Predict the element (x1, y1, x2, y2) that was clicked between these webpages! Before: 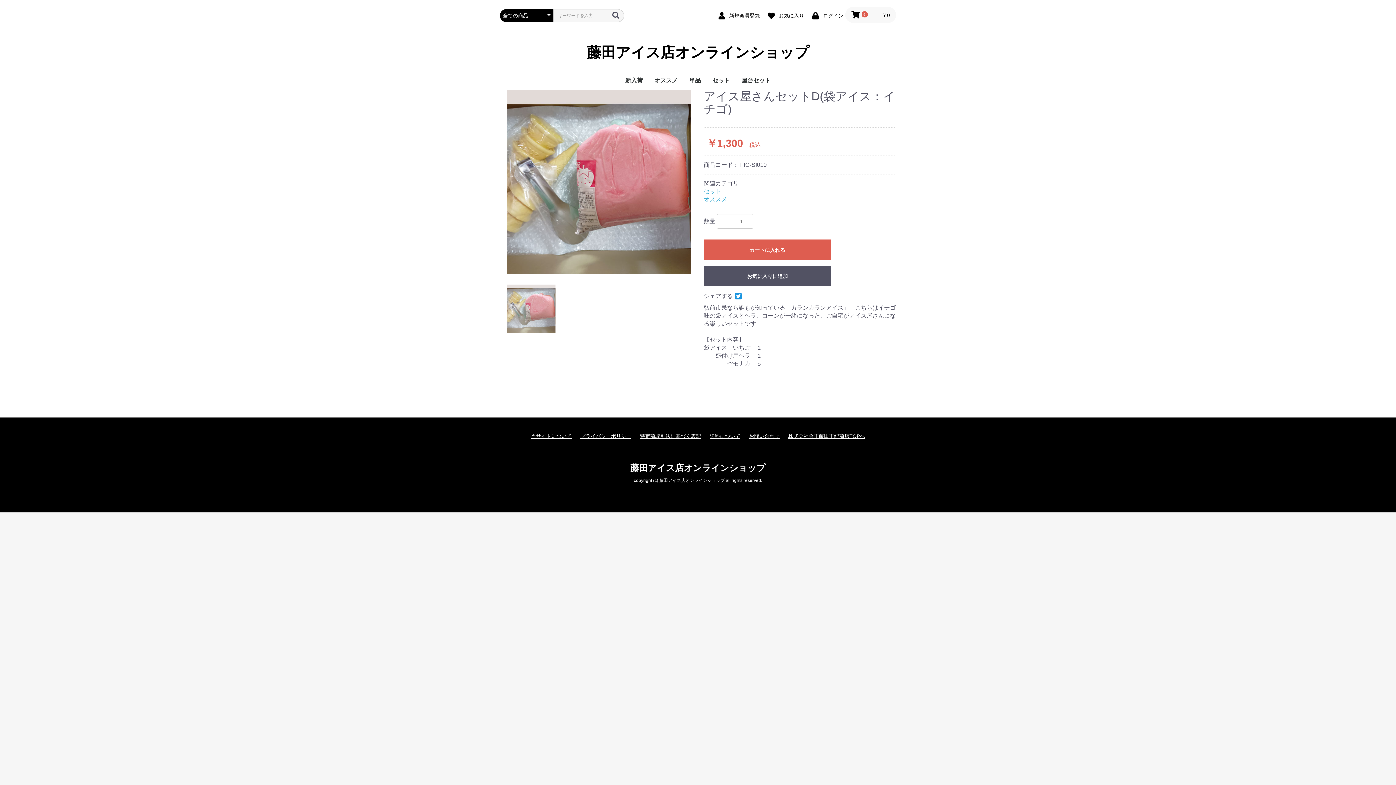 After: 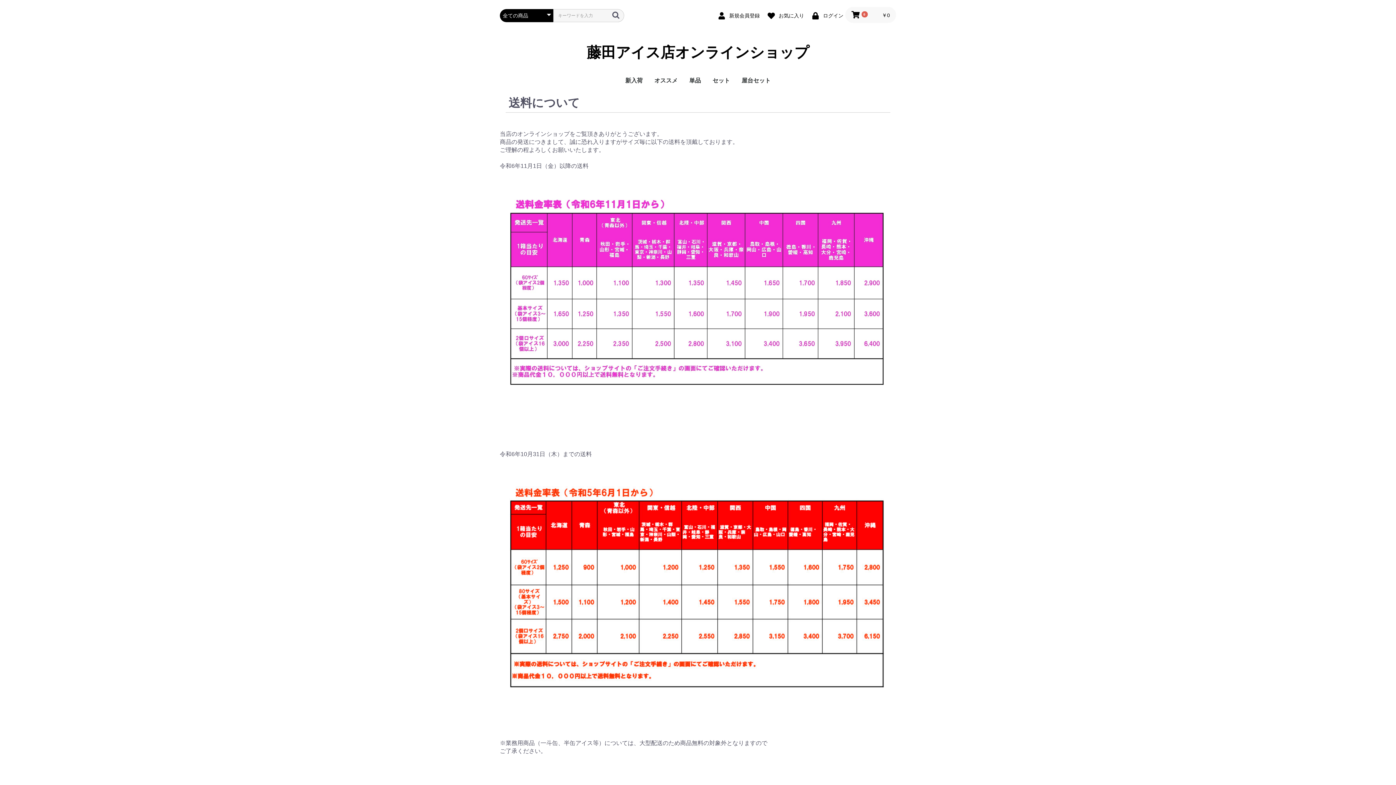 Action: label: 送料について bbox: (710, 433, 740, 439)